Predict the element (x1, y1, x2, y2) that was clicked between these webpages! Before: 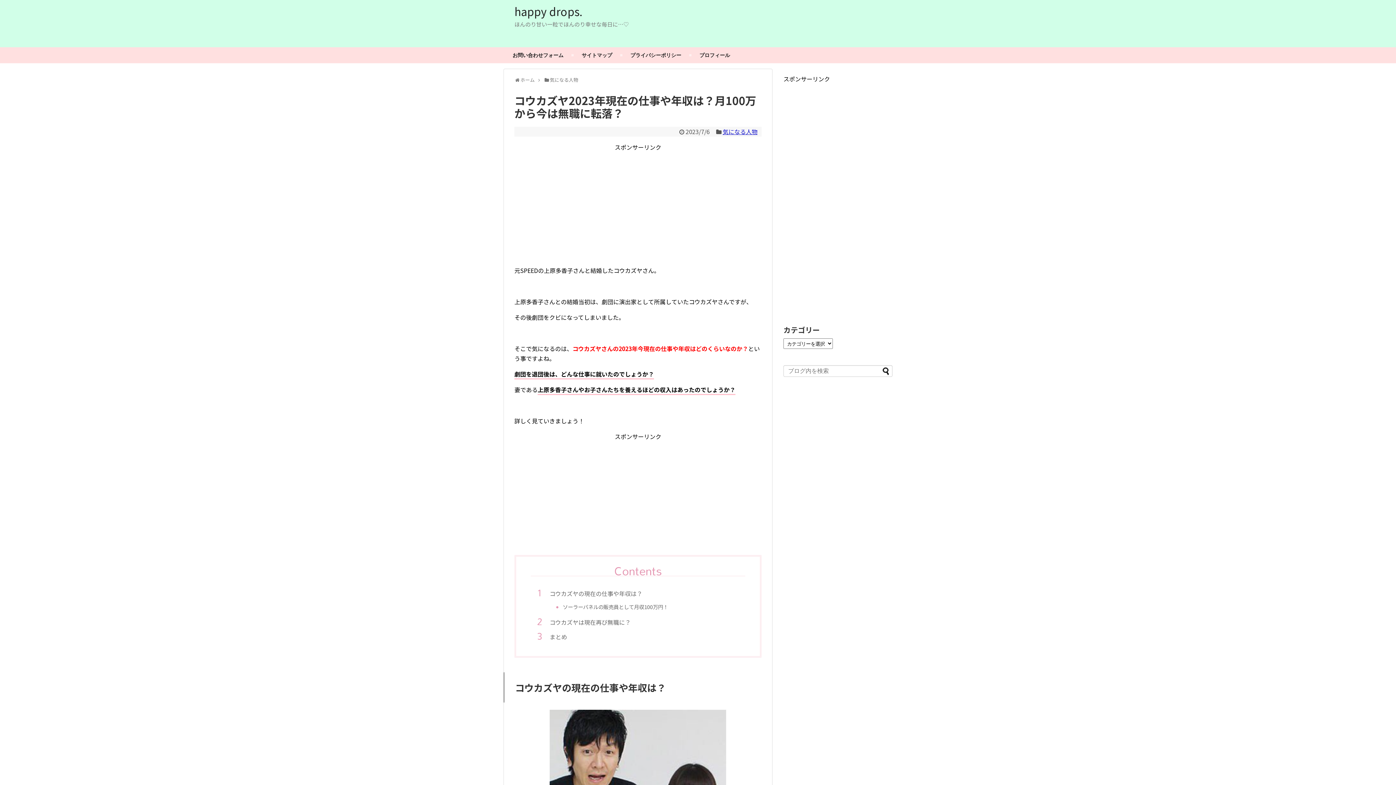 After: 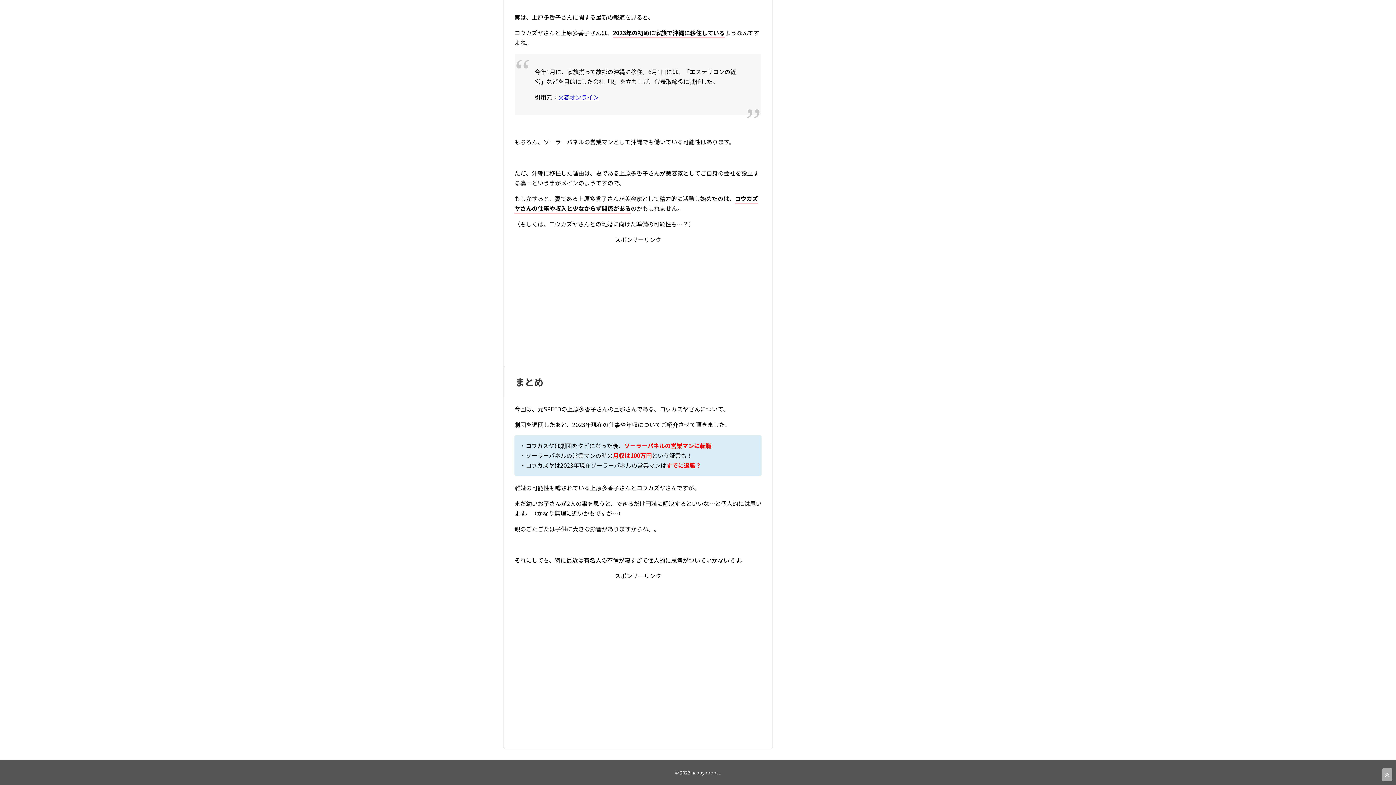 Action: label: まとめ bbox: (549, 632, 567, 641)